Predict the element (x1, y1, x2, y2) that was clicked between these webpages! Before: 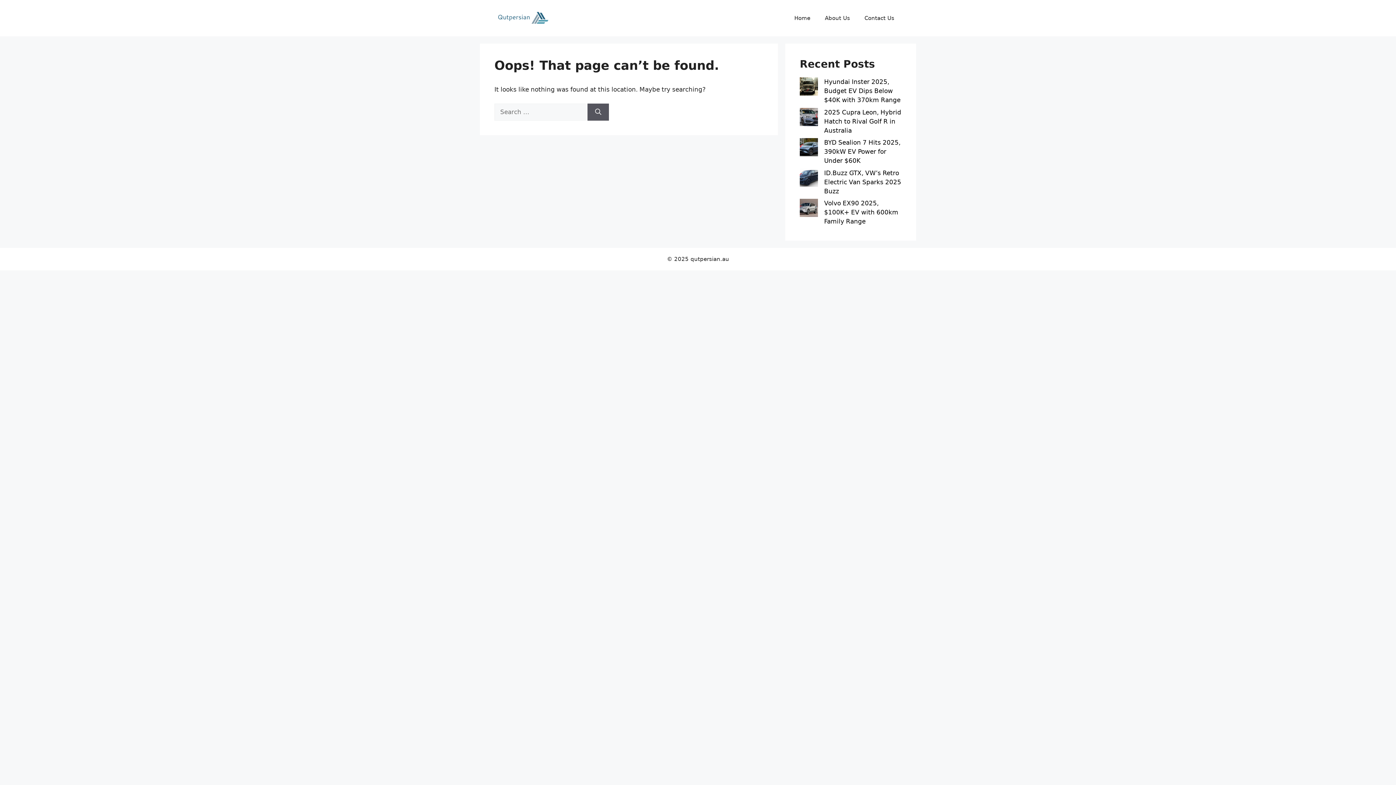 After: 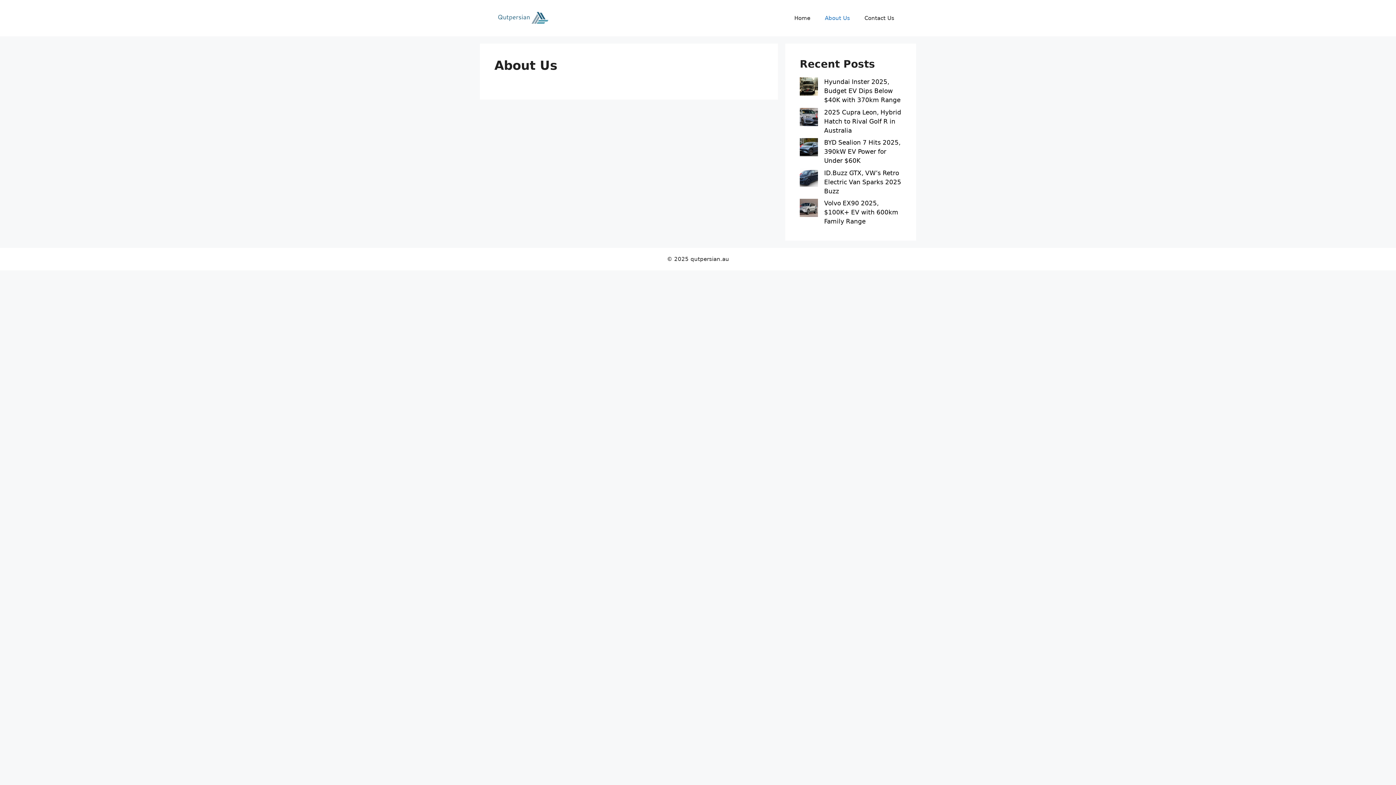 Action: label: About Us bbox: (817, 7, 857, 29)